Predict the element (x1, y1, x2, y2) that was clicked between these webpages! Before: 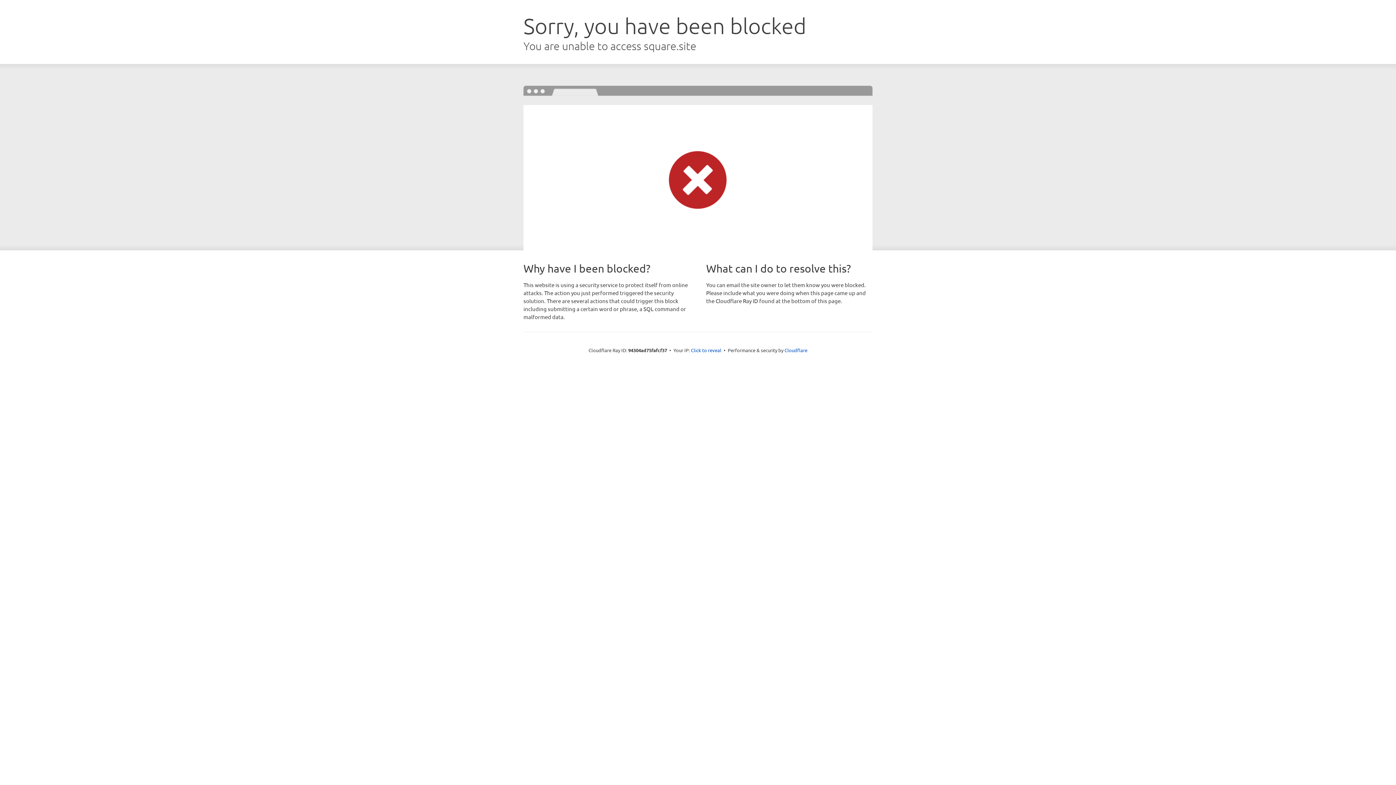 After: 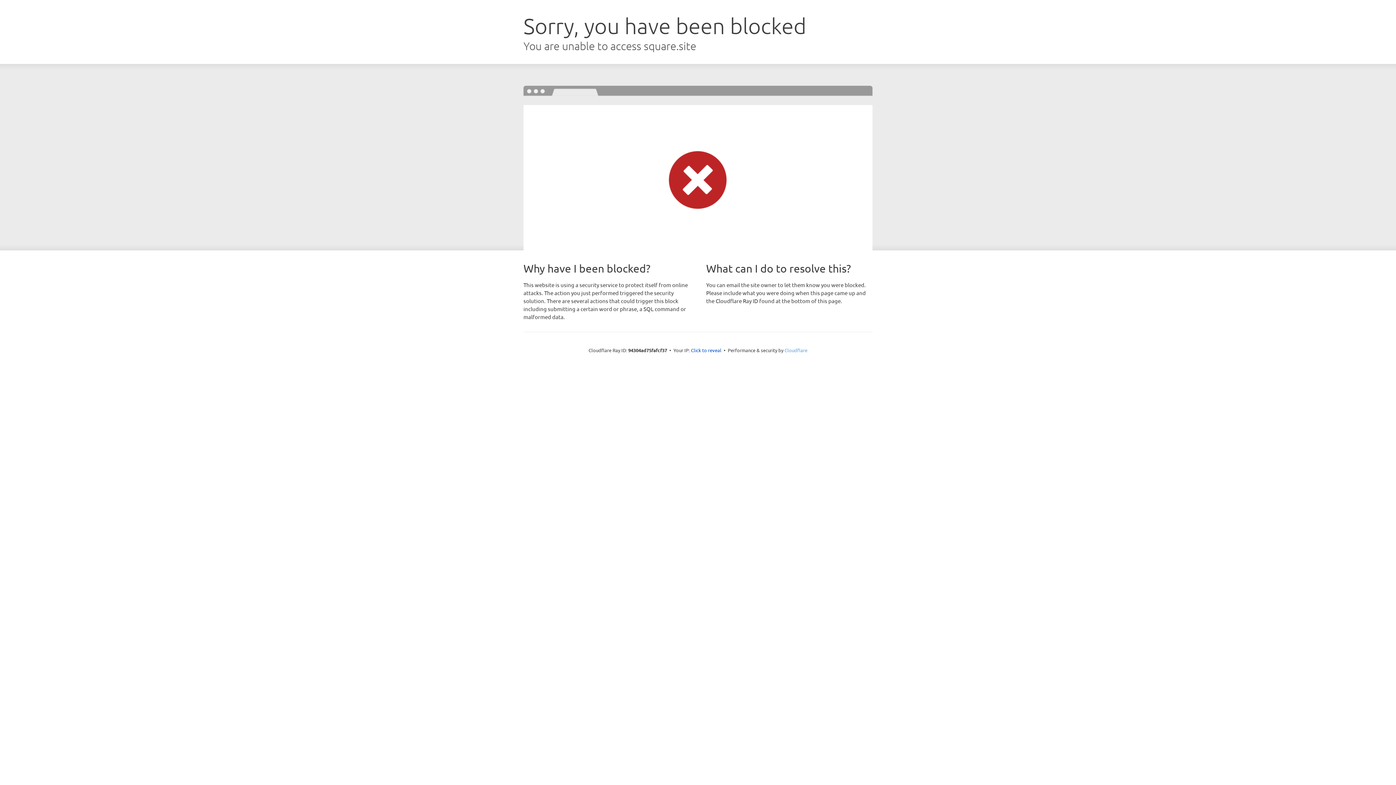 Action: label: Cloudflare bbox: (784, 347, 807, 353)